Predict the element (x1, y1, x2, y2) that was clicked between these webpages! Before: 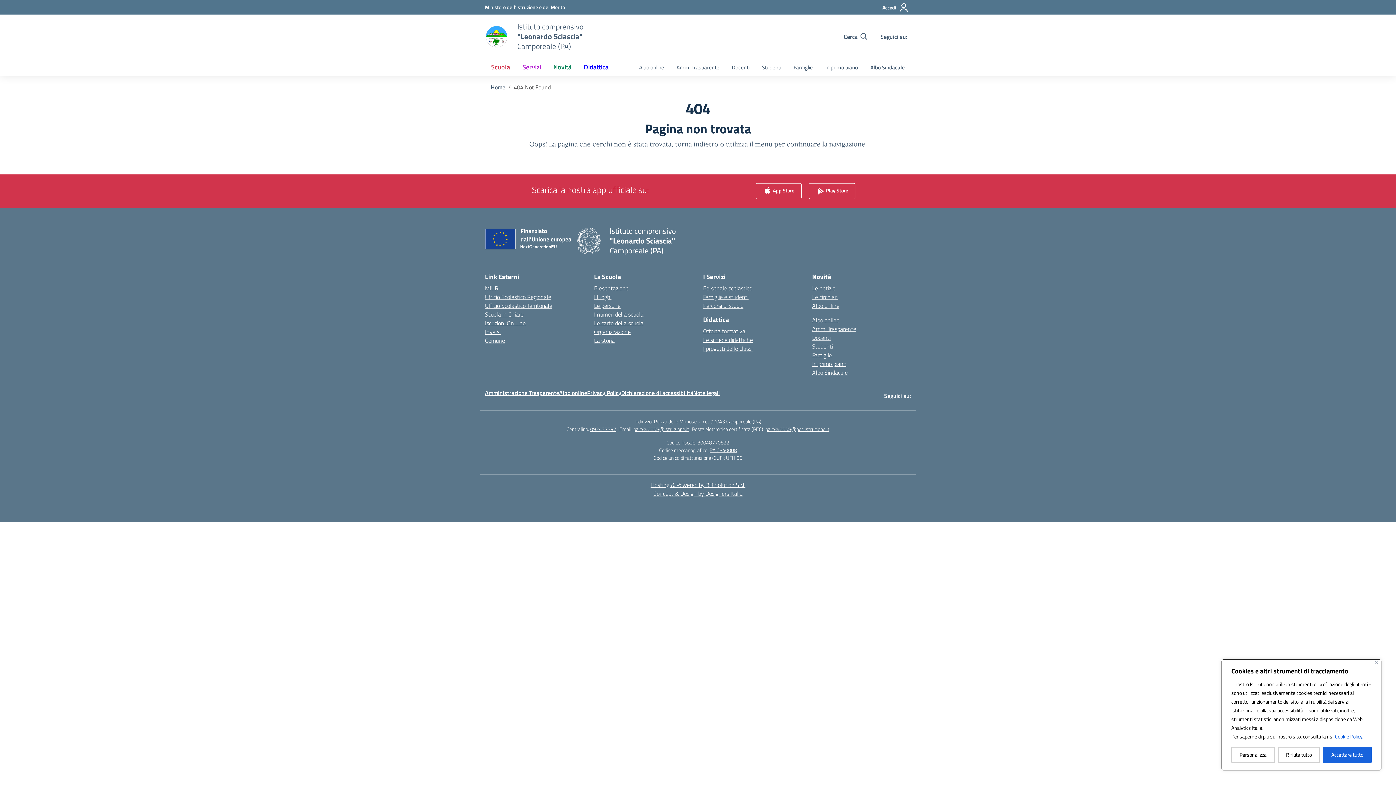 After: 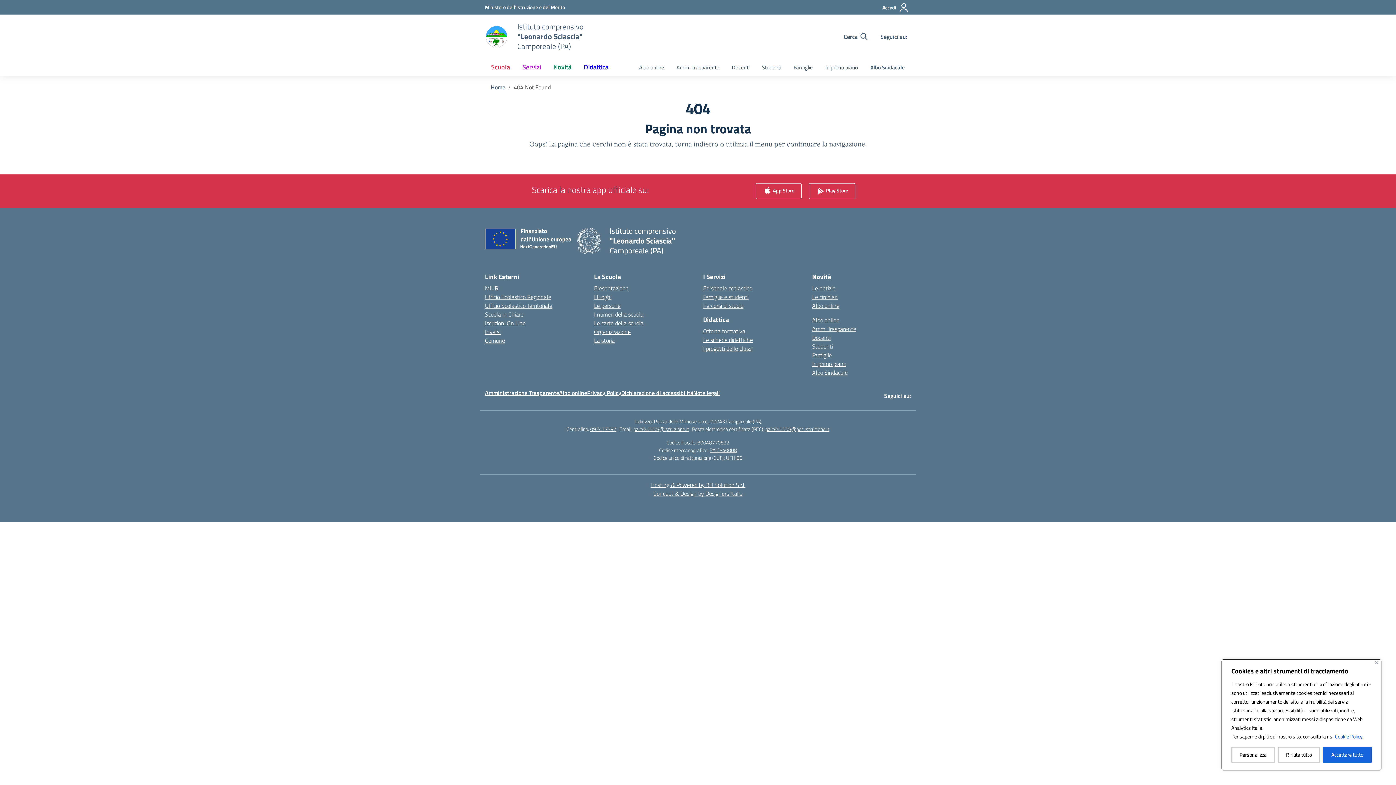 Action: bbox: (485, 284, 498, 292) label: MIUR